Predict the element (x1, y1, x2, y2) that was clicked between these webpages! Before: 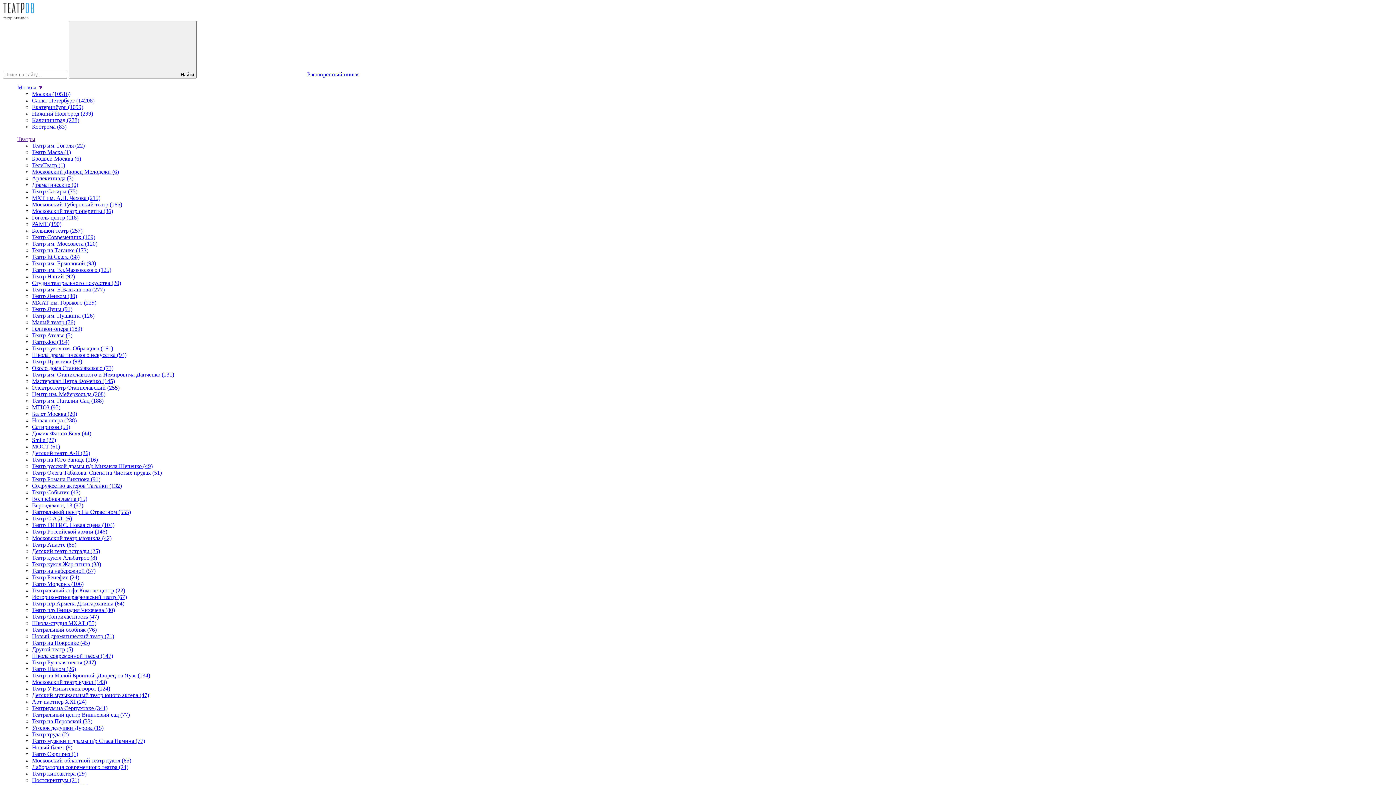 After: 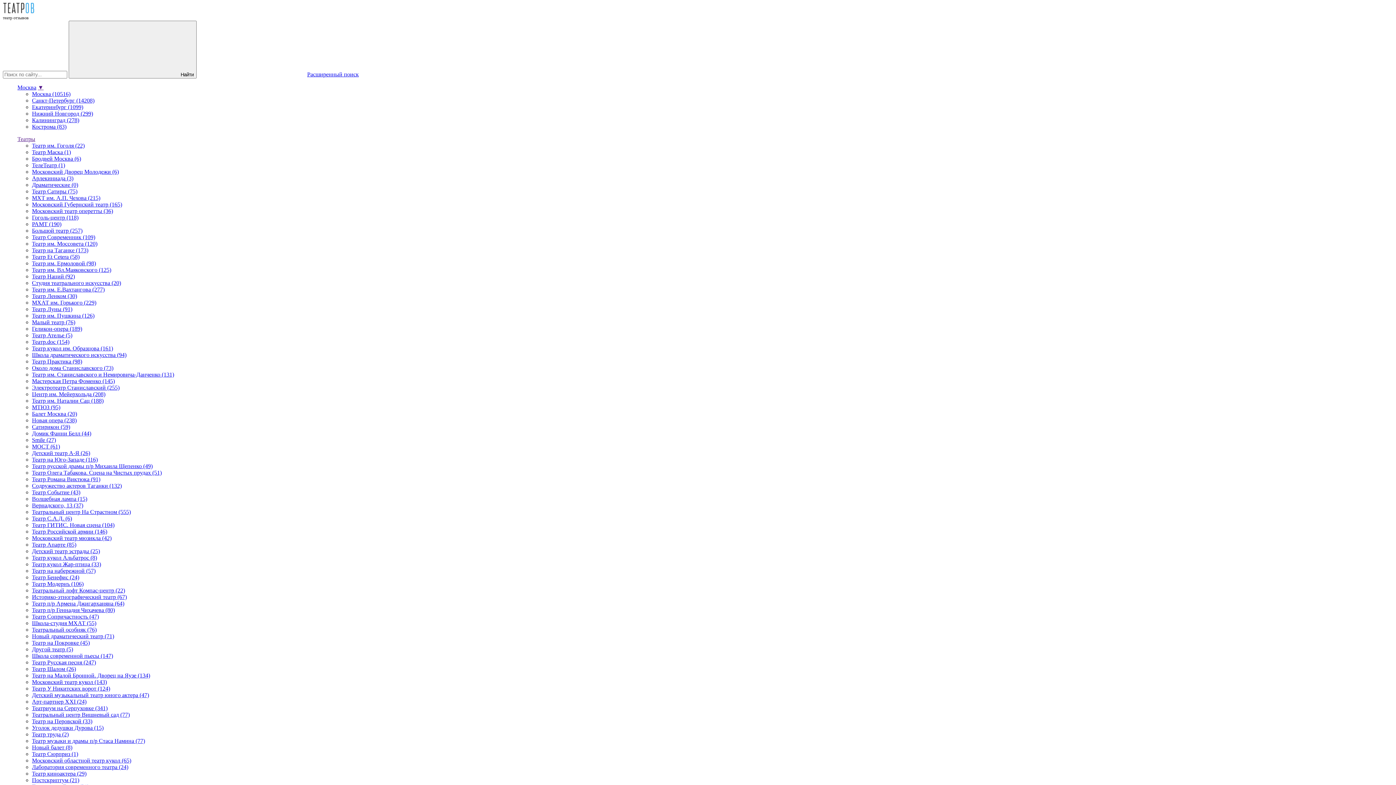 Action: bbox: (32, 266, 111, 273) label: Театр им. Вл.Маяковского (125)